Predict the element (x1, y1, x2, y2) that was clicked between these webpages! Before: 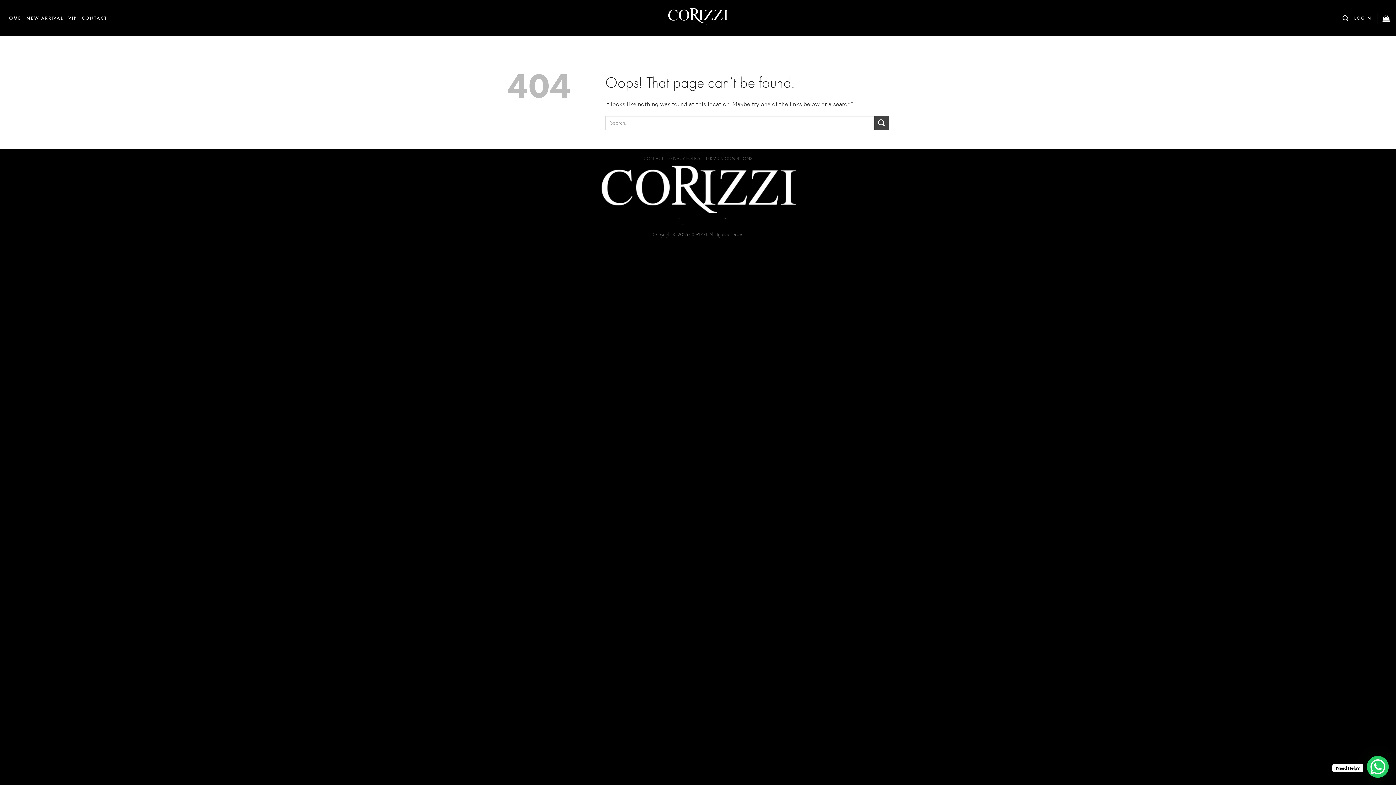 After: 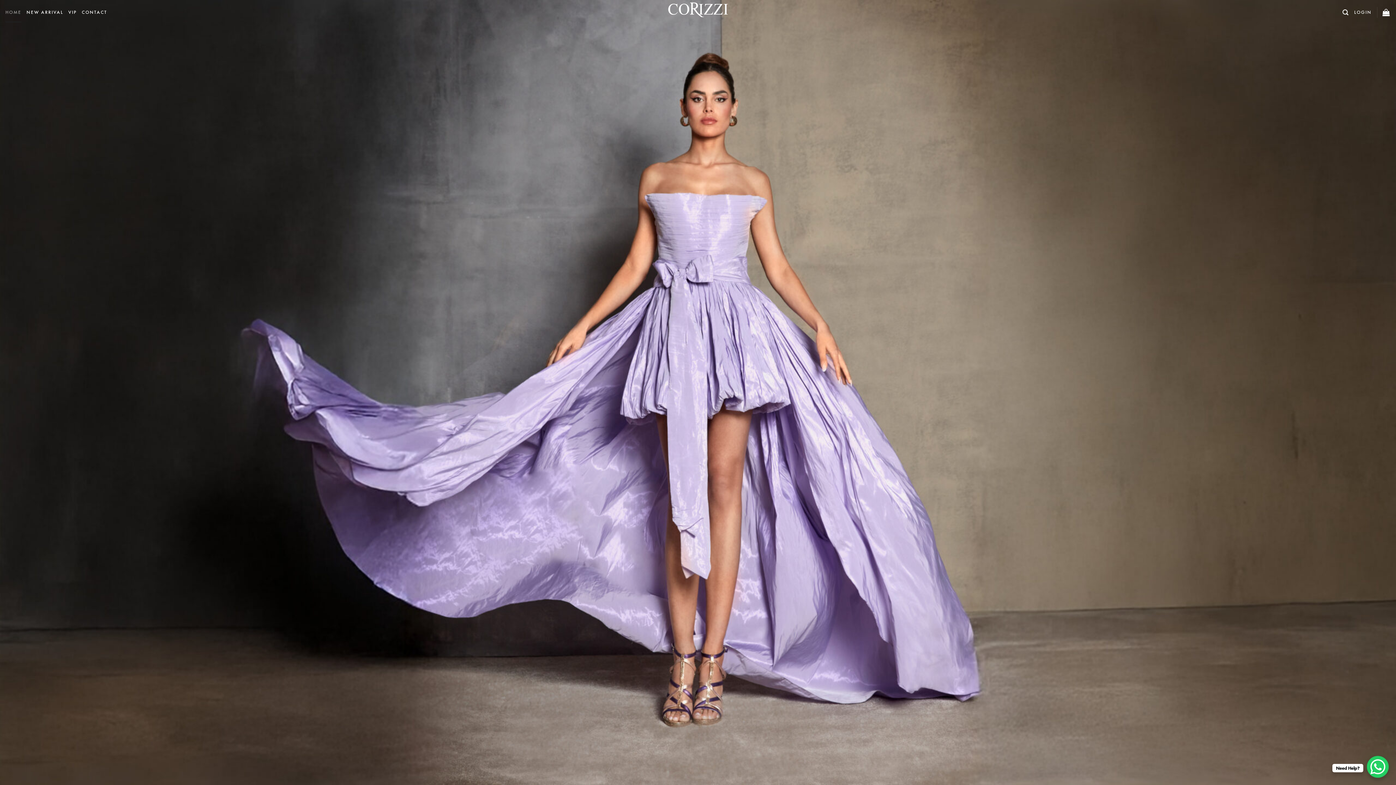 Action: bbox: (5, 8, 21, 28) label: HOME